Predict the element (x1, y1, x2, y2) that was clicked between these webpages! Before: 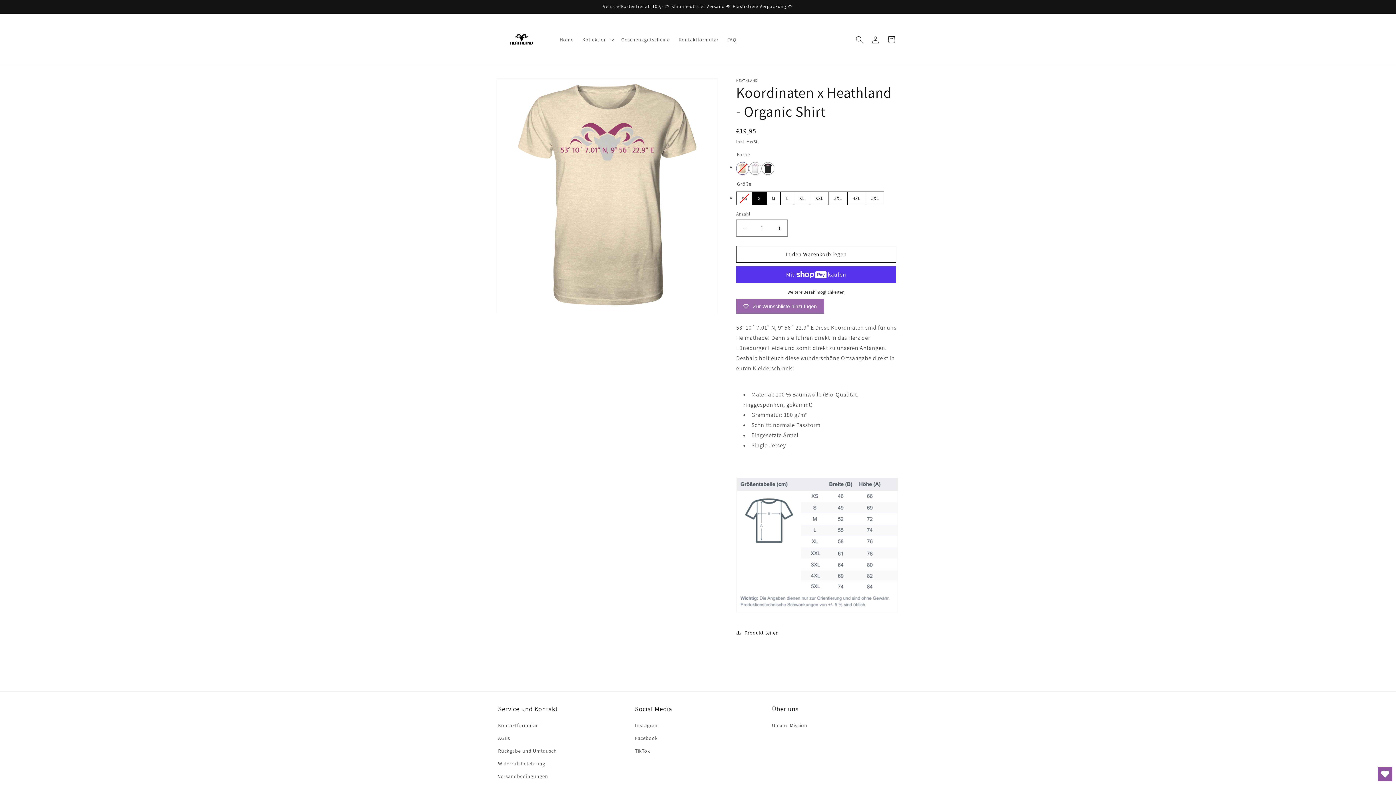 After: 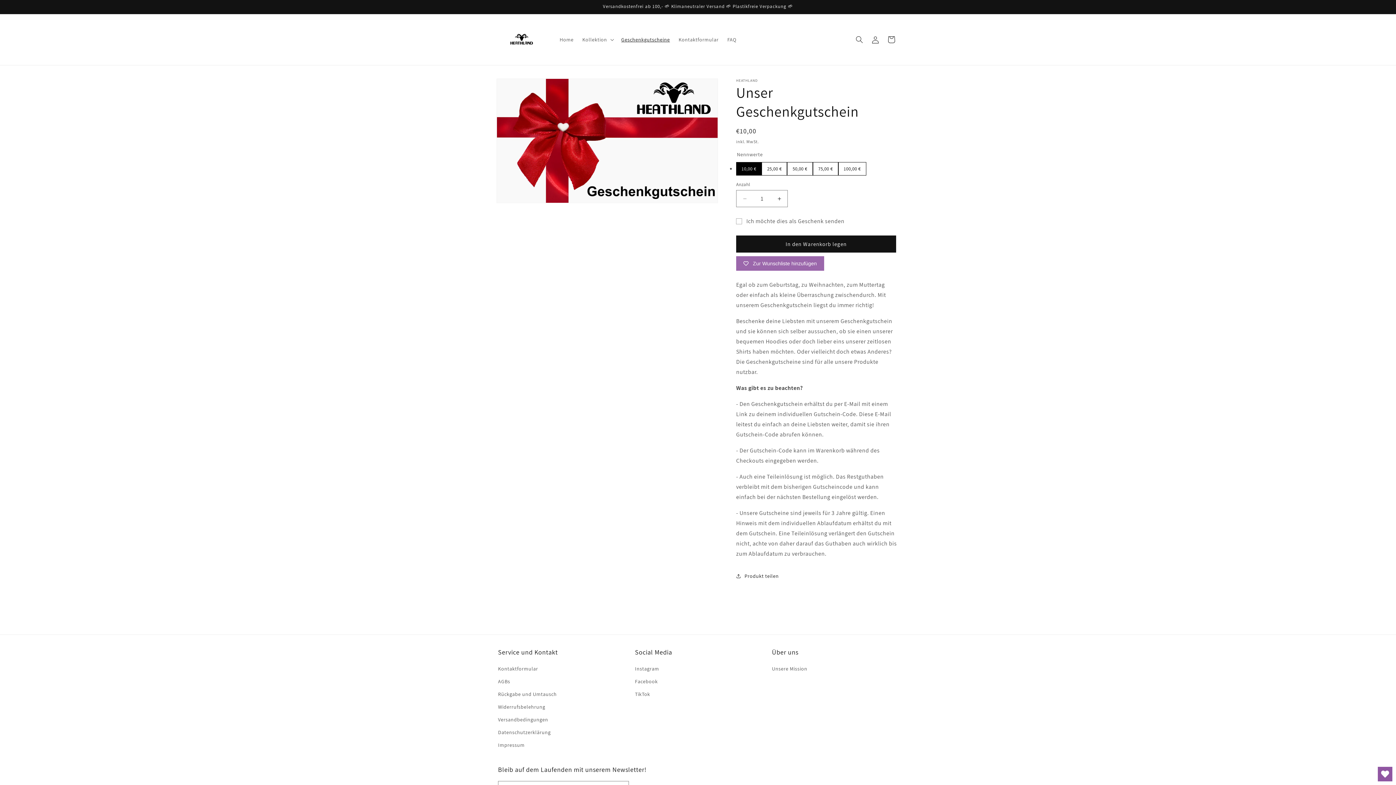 Action: bbox: (617, 32, 674, 47) label: Geschenkgutscheine